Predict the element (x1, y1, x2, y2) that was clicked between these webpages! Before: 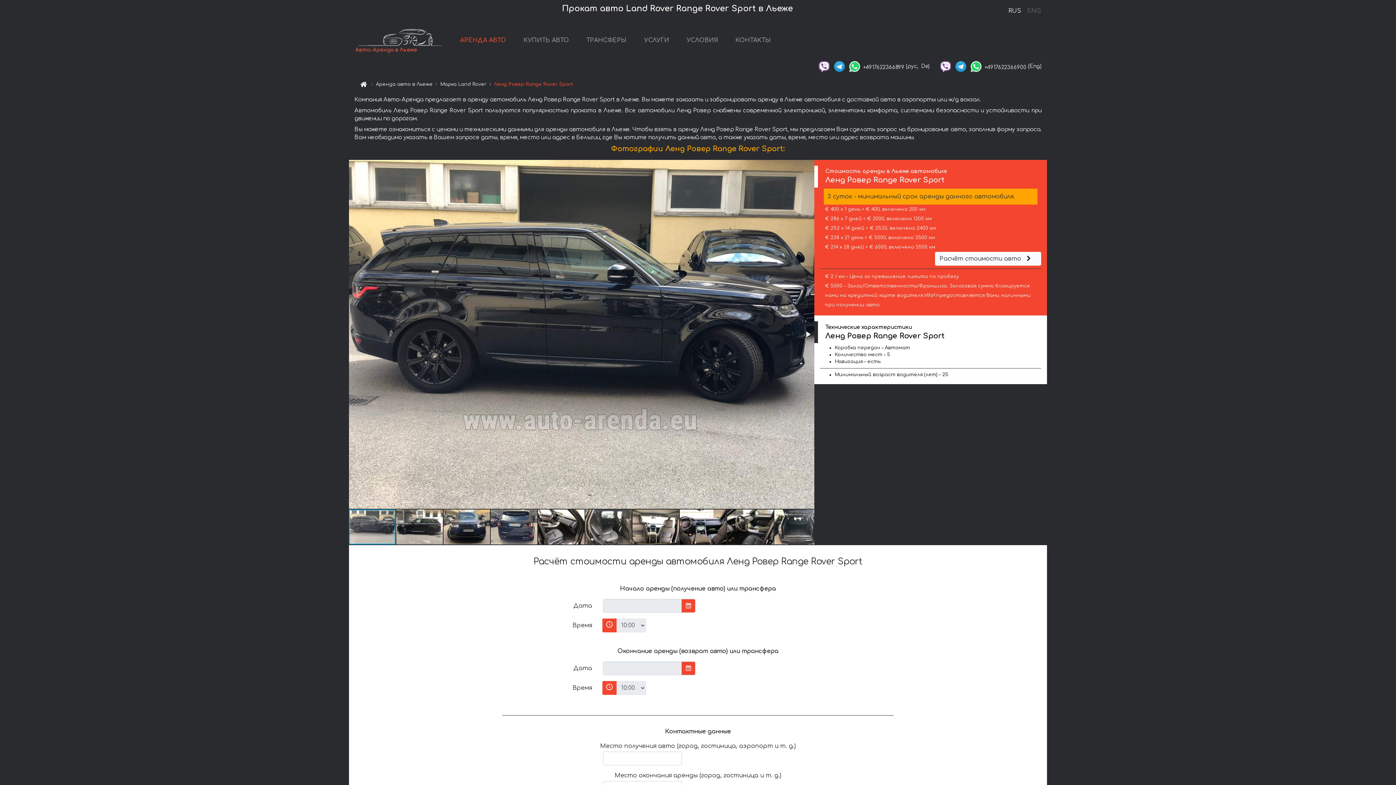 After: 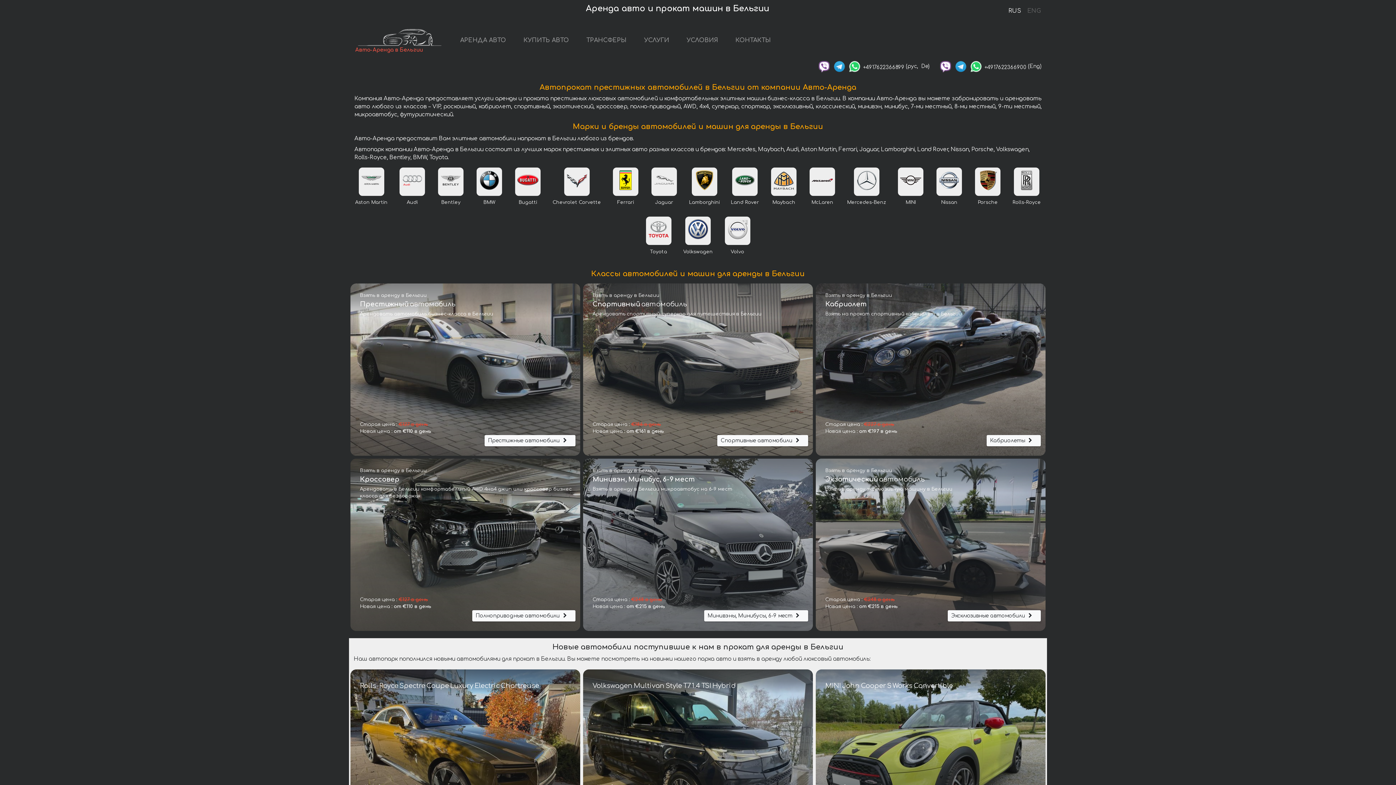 Action: bbox: (356, 82, 366, 88)